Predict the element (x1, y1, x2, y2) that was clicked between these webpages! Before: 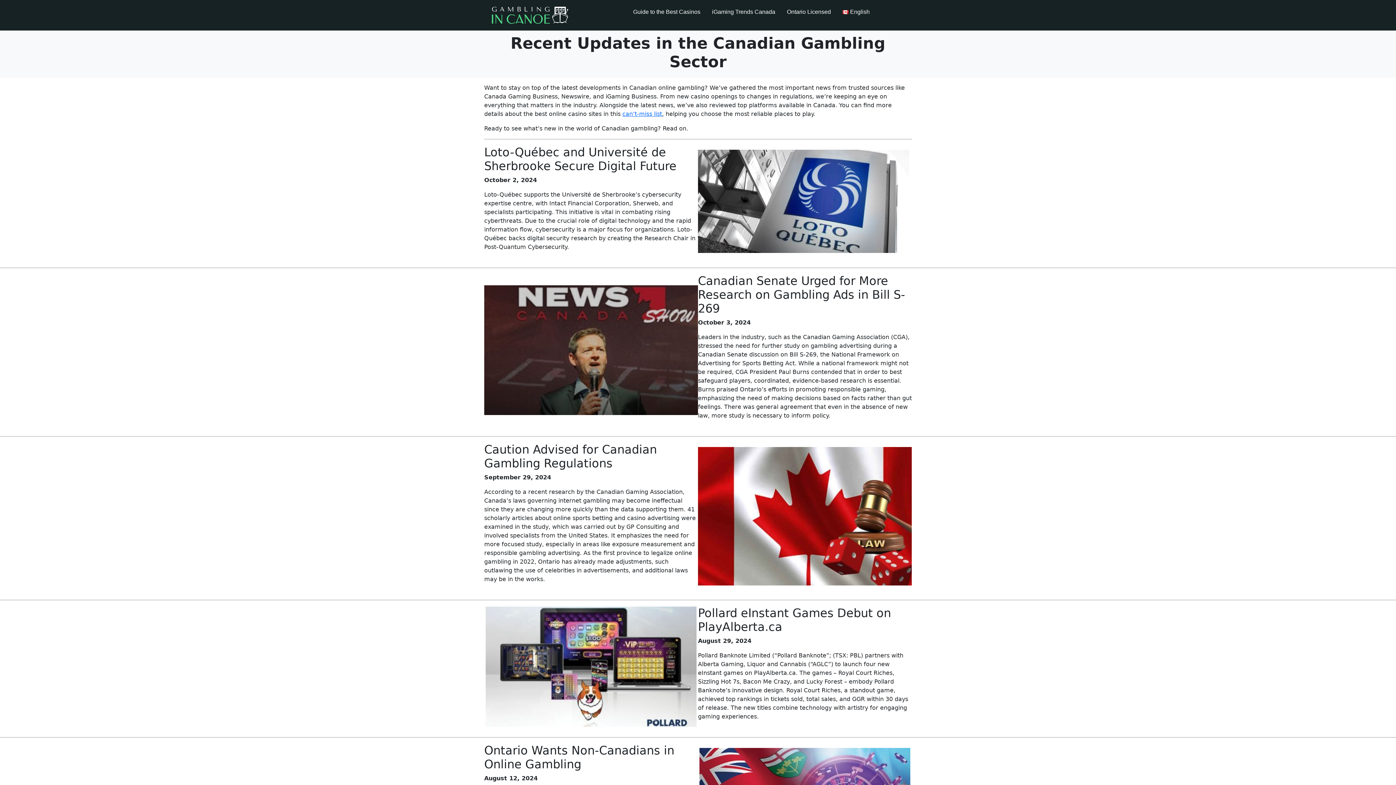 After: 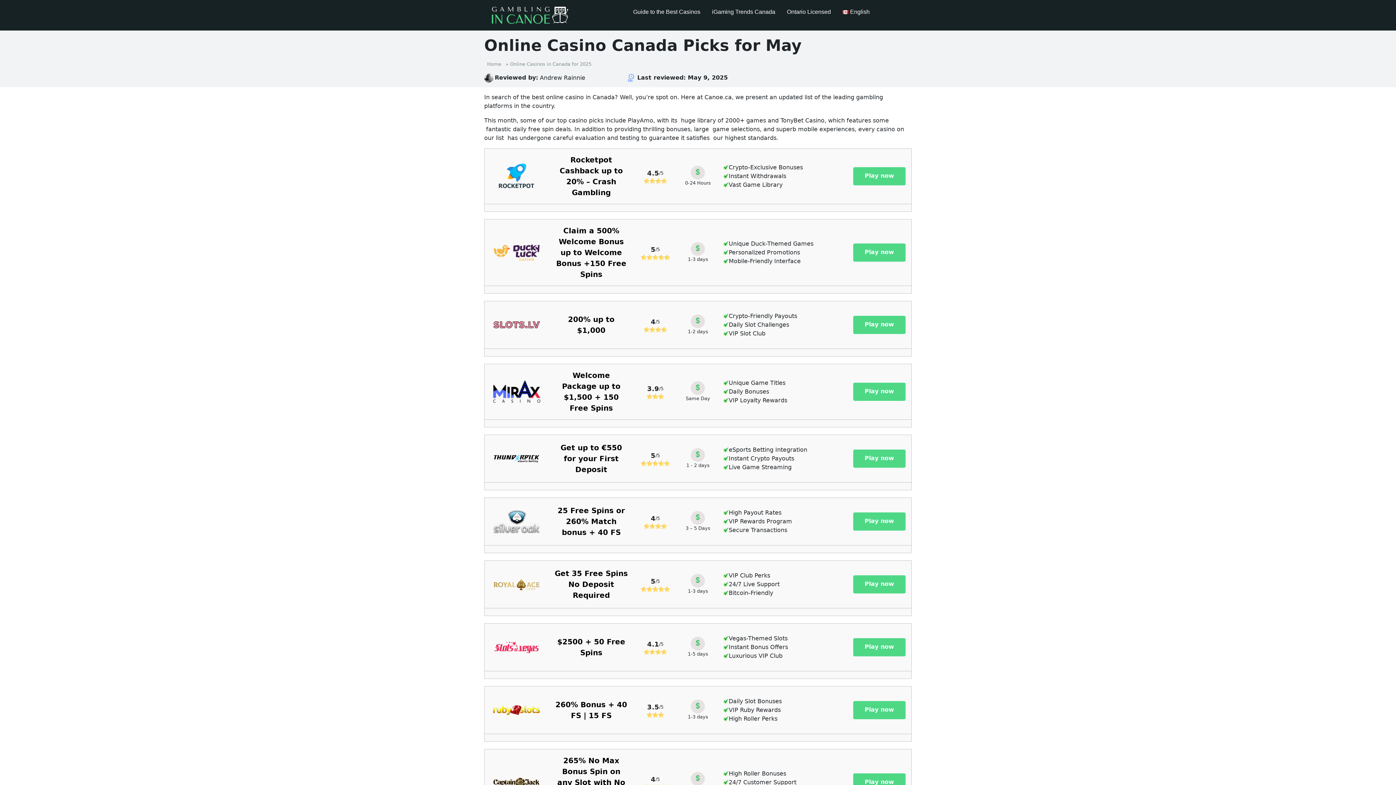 Action: bbox: (484, 0, 575, 30)